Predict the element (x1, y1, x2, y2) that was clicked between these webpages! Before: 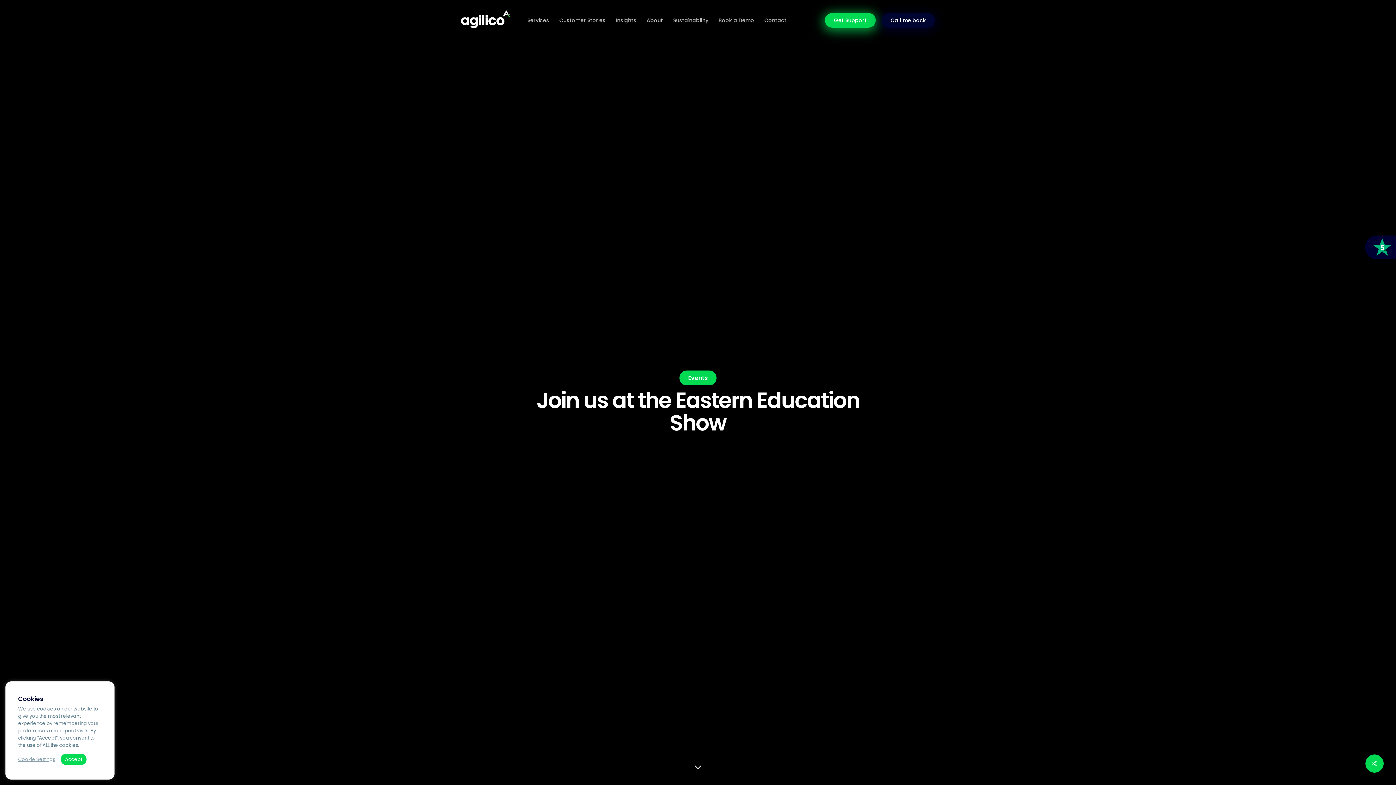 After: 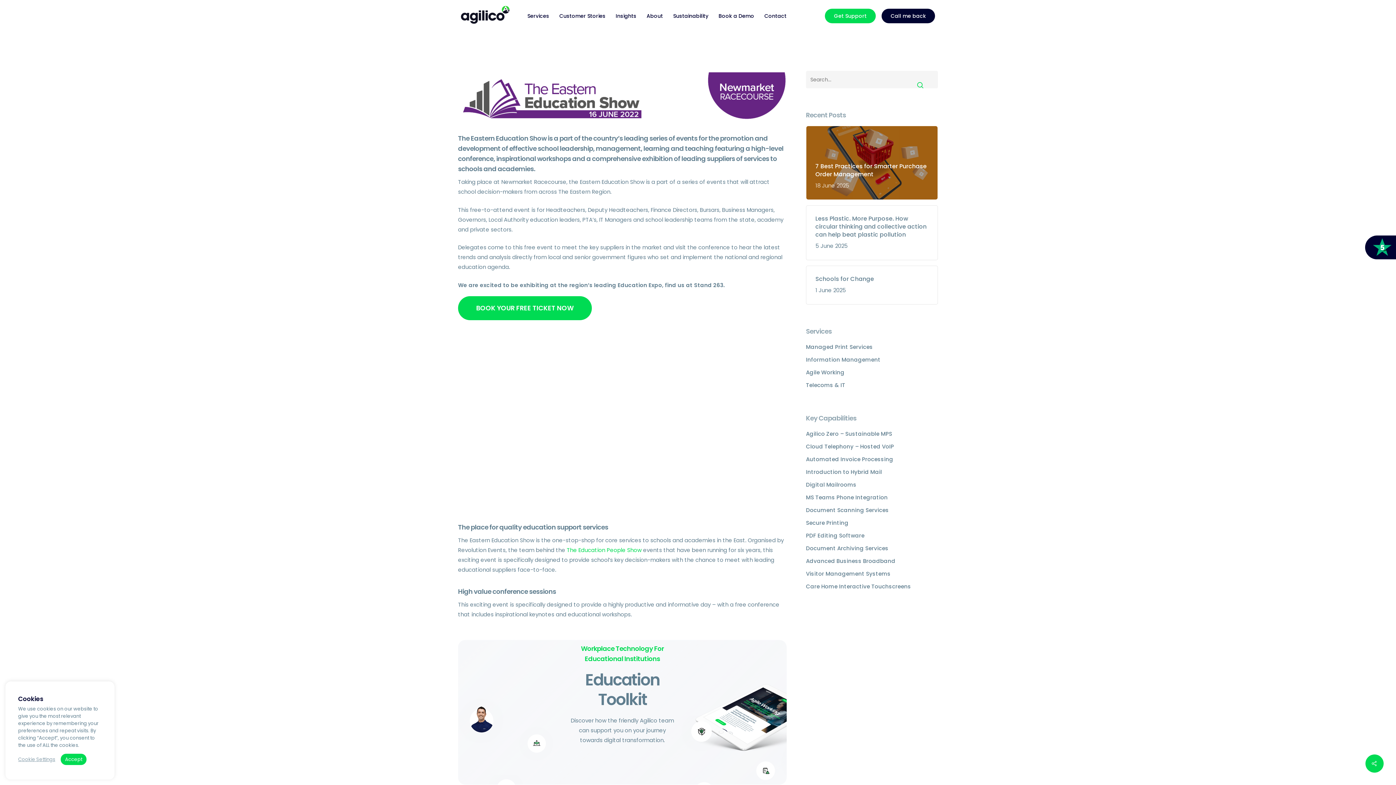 Action: bbox: (690, 765, 705, 773)